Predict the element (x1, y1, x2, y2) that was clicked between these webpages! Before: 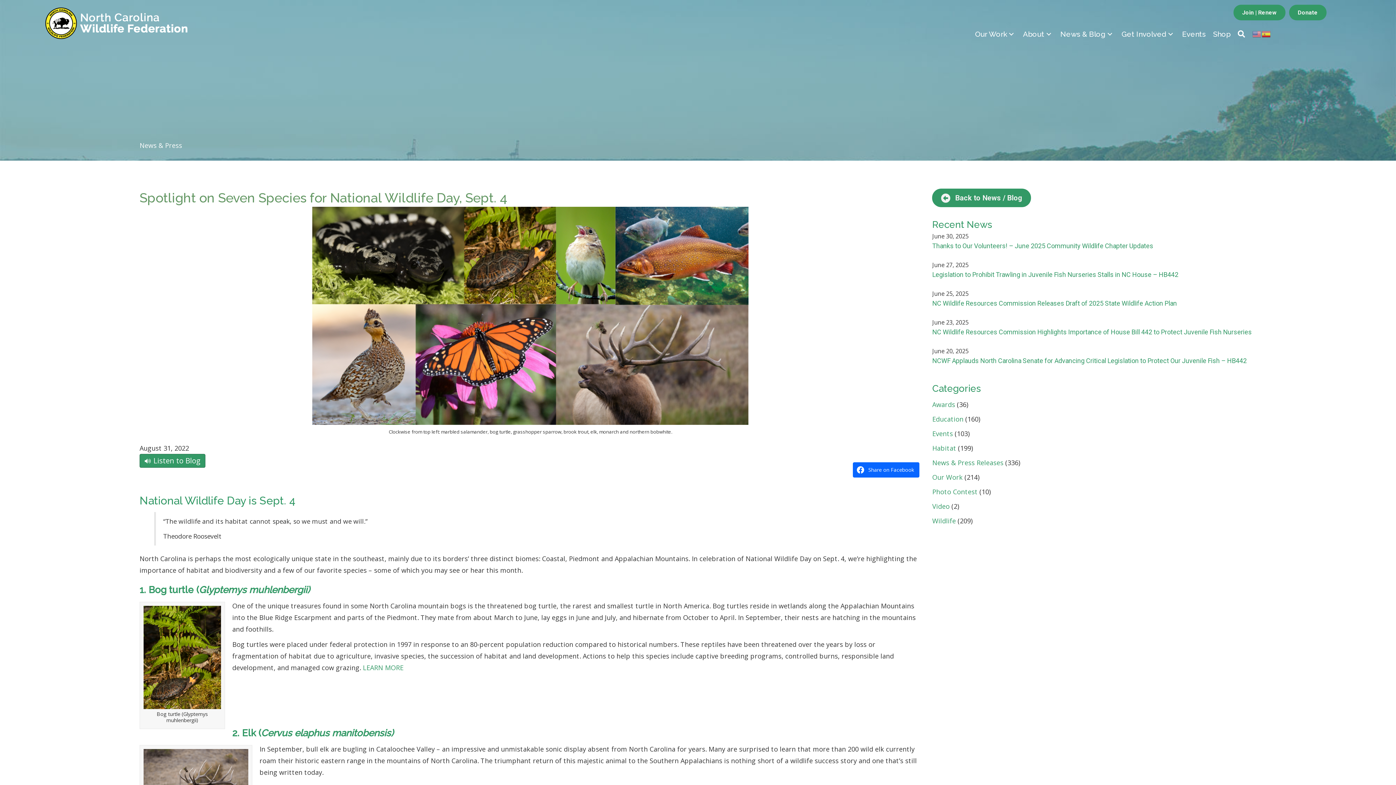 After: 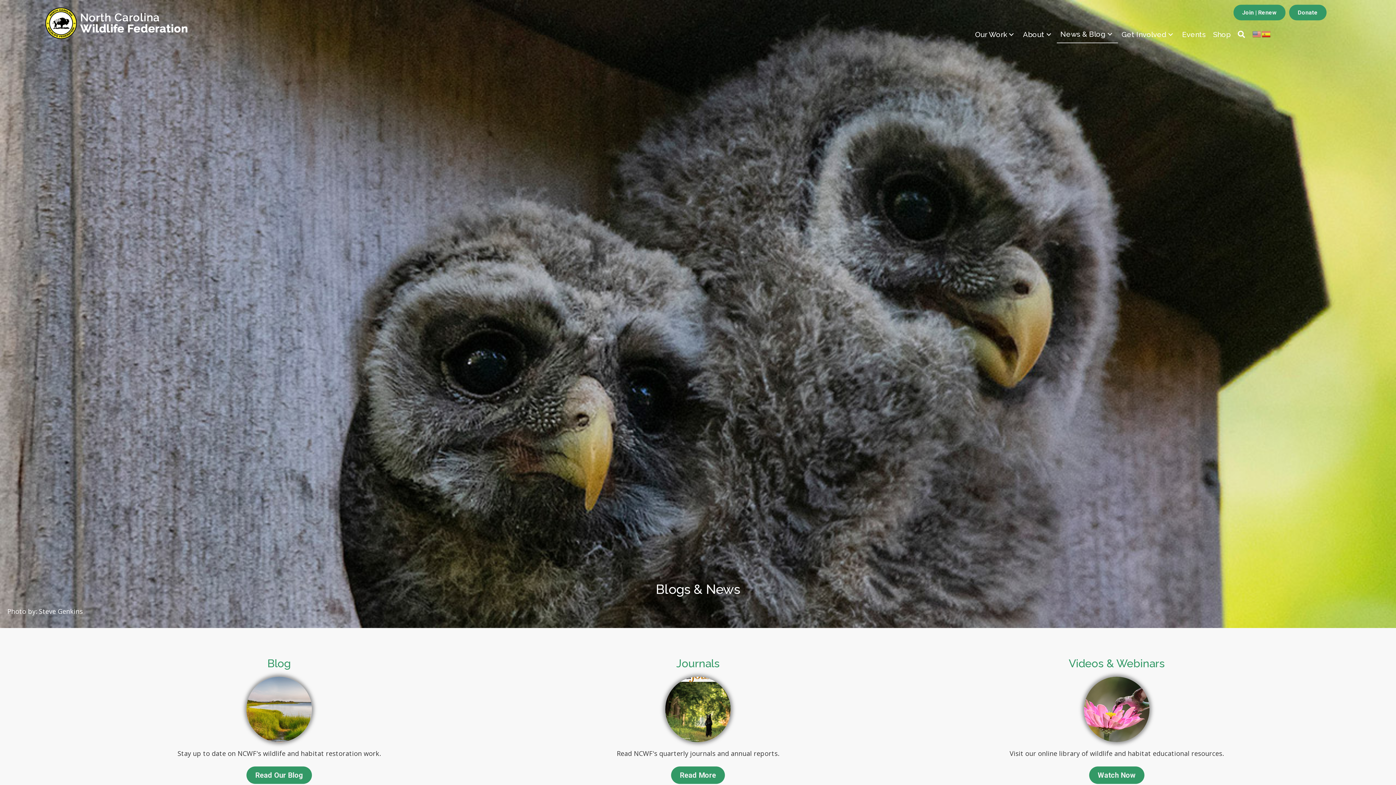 Action: bbox: (139, 141, 182, 149) label: News & Press